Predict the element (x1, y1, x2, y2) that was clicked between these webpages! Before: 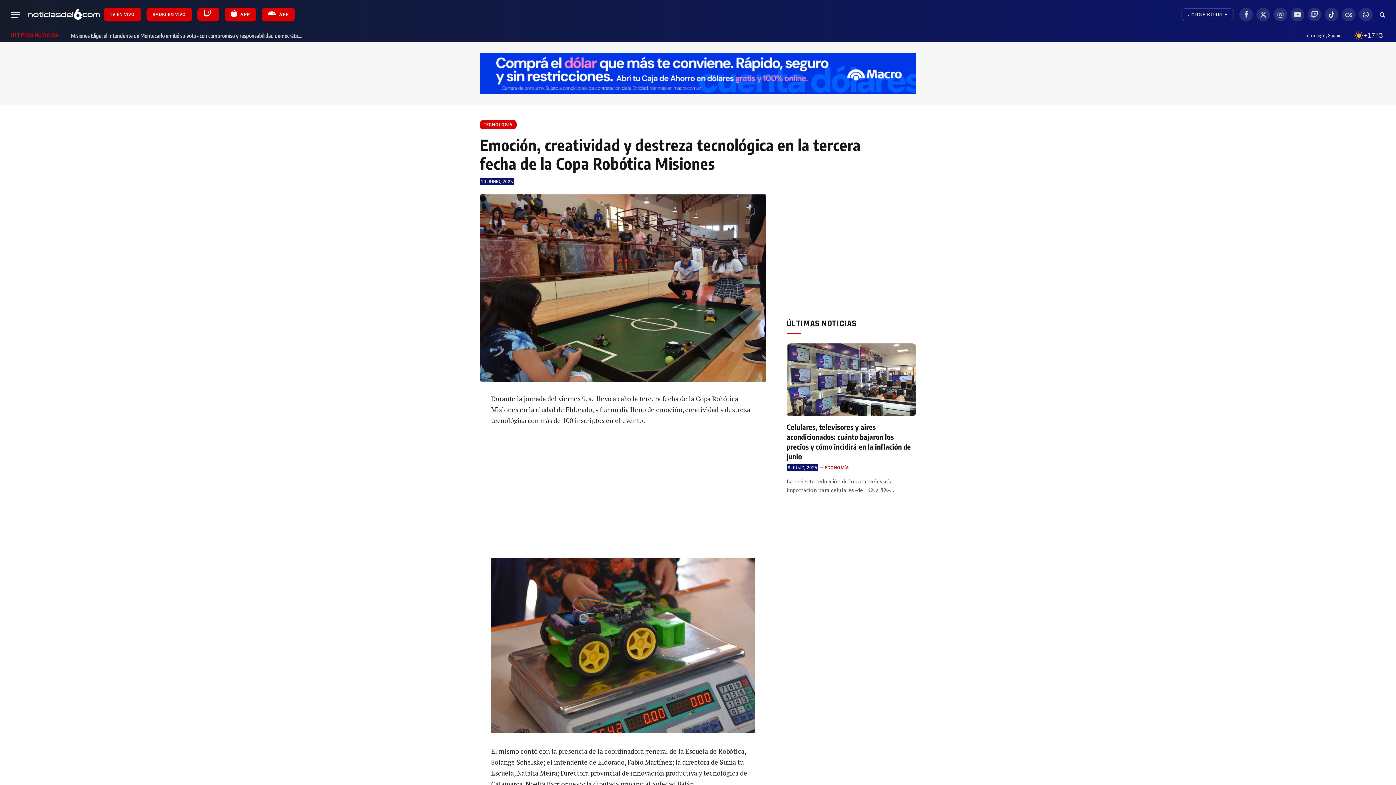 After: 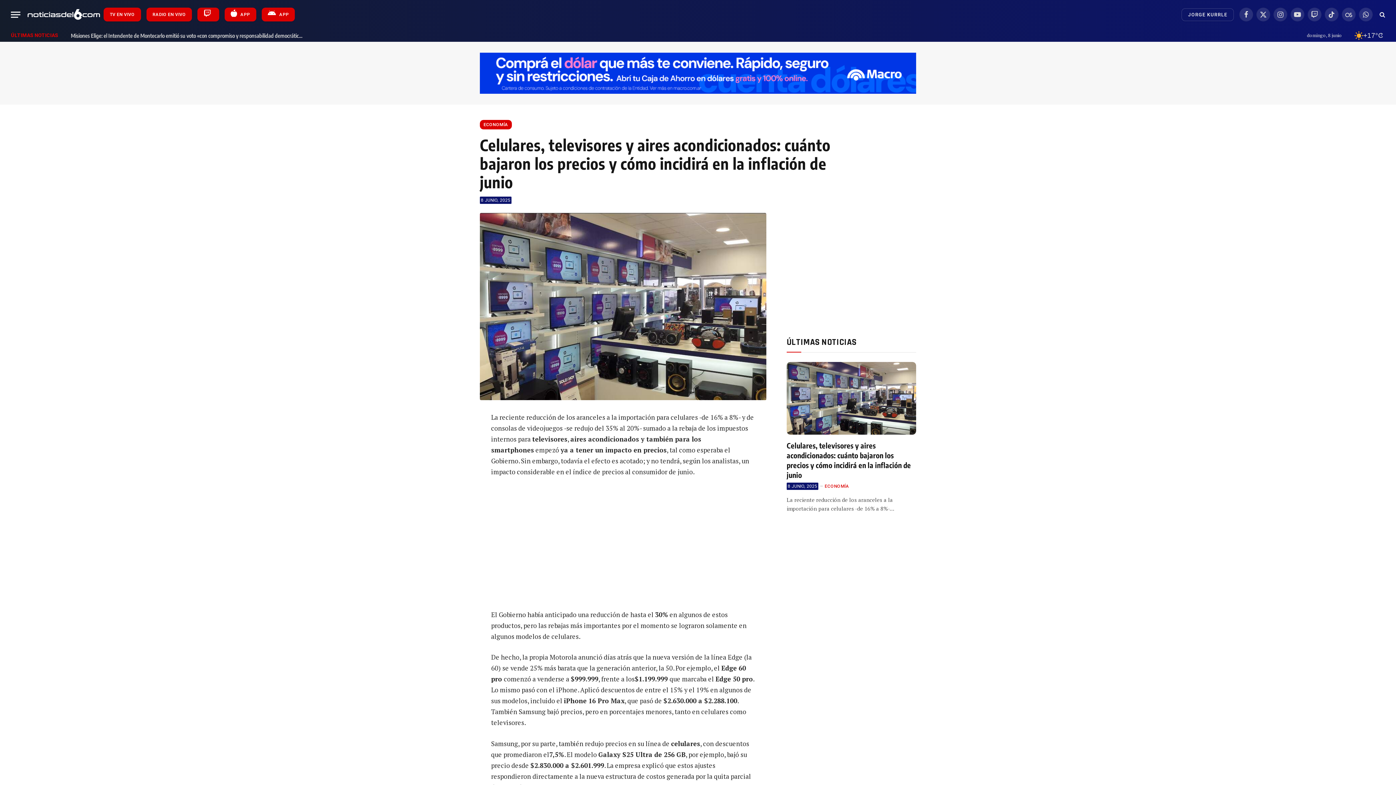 Action: bbox: (786, 343, 916, 416)